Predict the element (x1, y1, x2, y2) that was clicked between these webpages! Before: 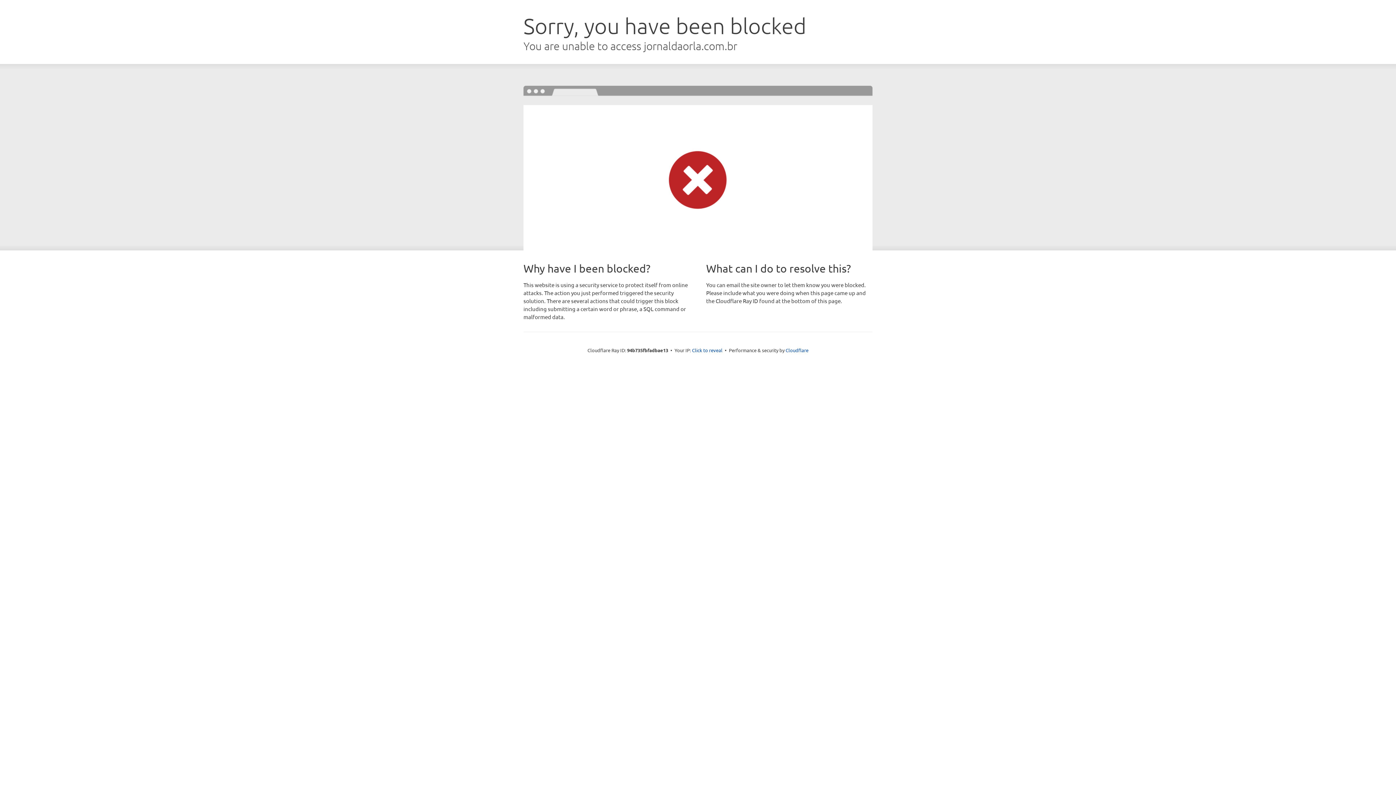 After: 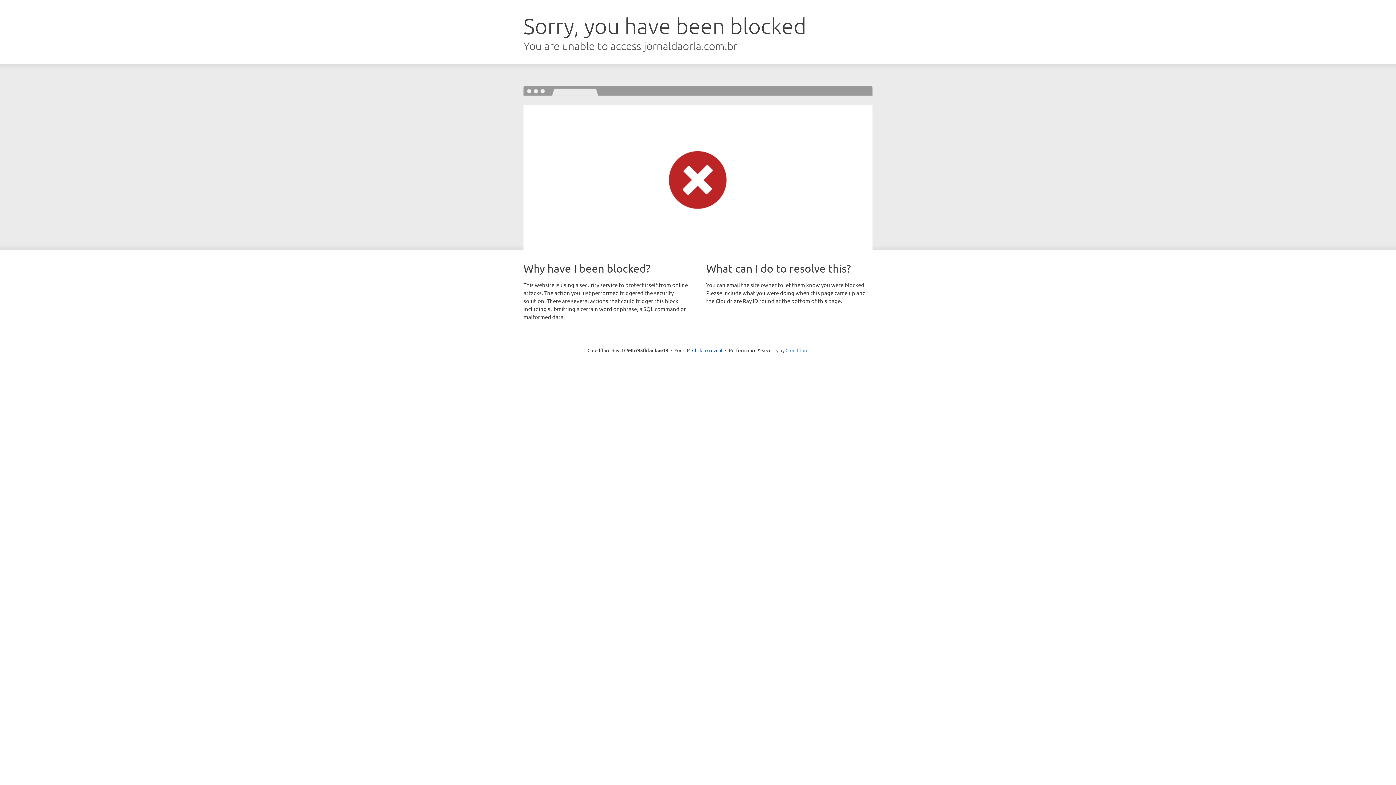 Action: label: Cloudflare bbox: (785, 347, 808, 353)